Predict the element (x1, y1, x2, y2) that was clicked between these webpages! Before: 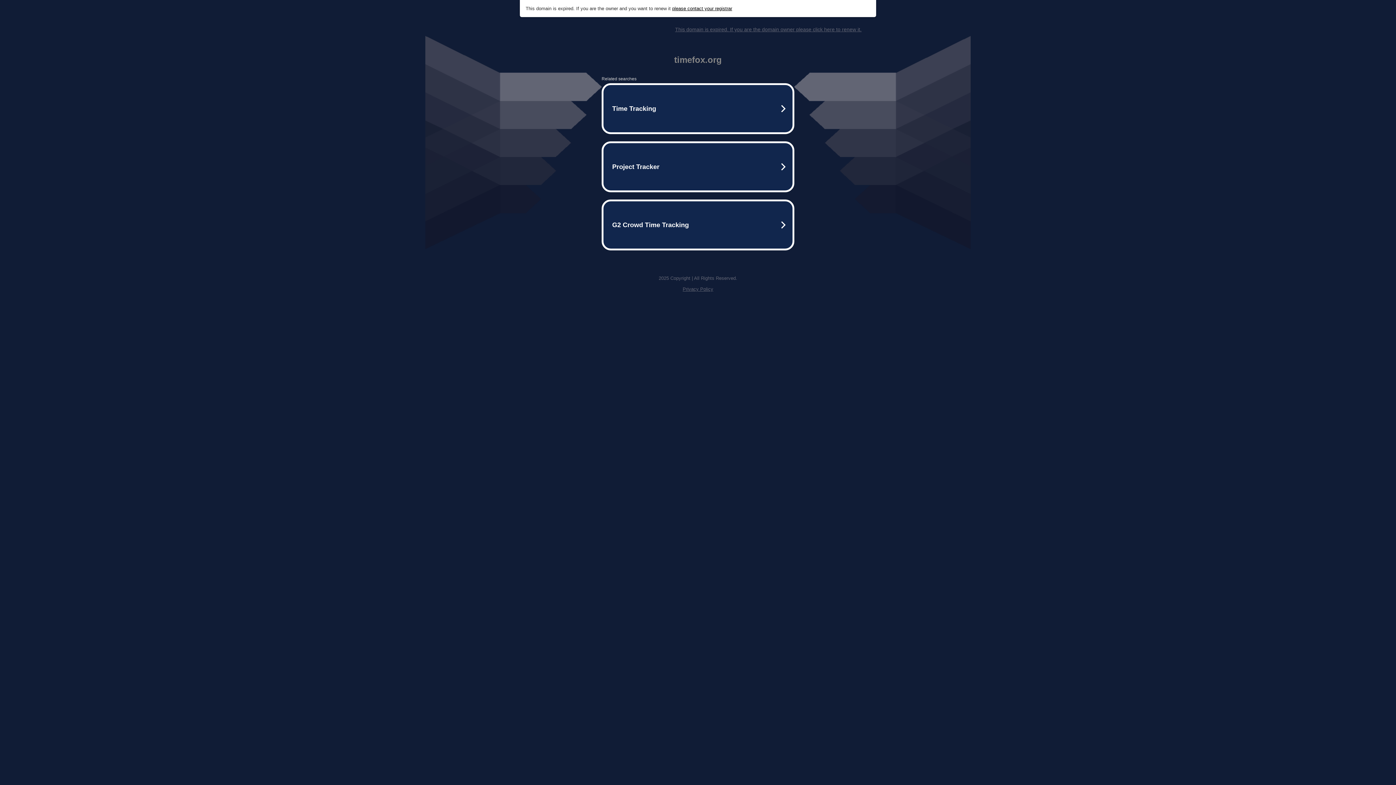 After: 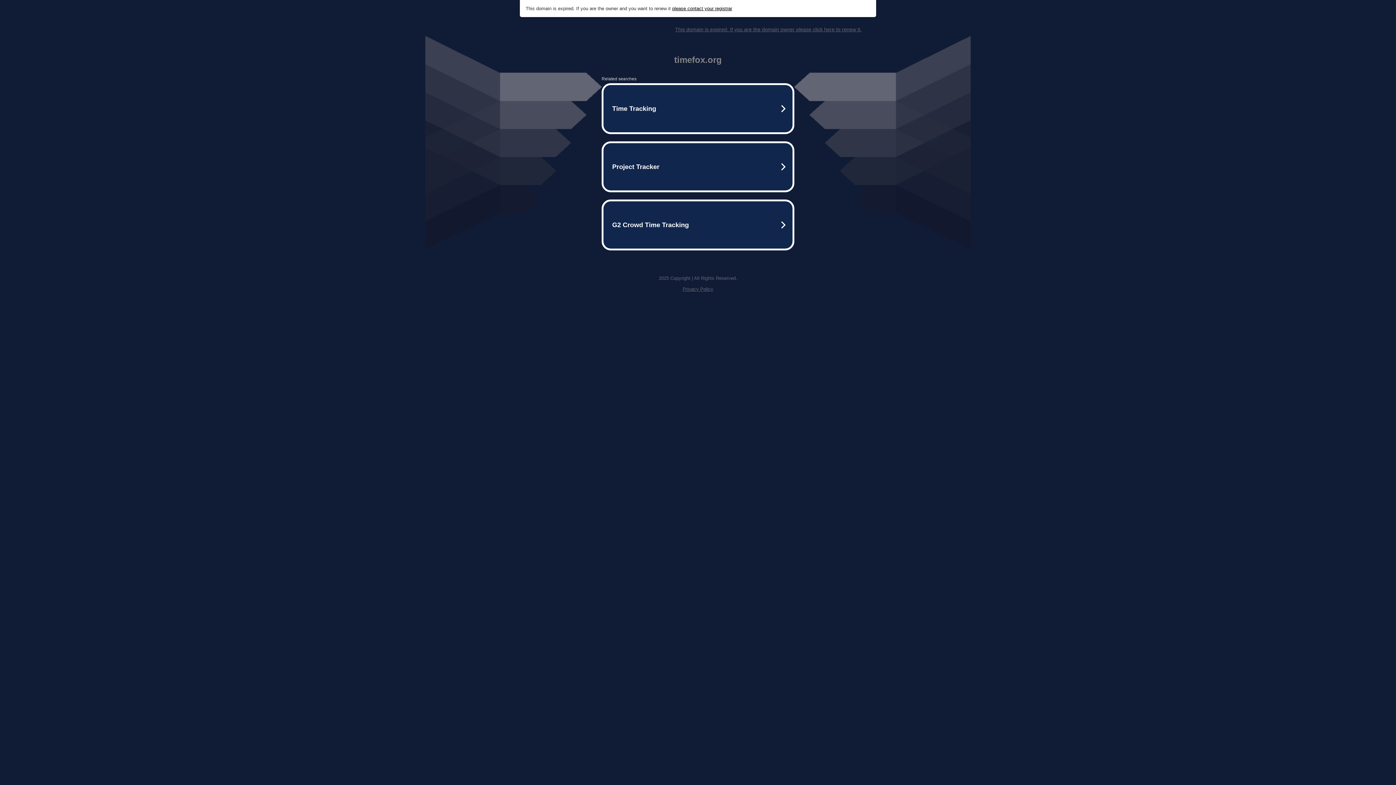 Action: label: Privacy Policy bbox: (682, 286, 713, 292)